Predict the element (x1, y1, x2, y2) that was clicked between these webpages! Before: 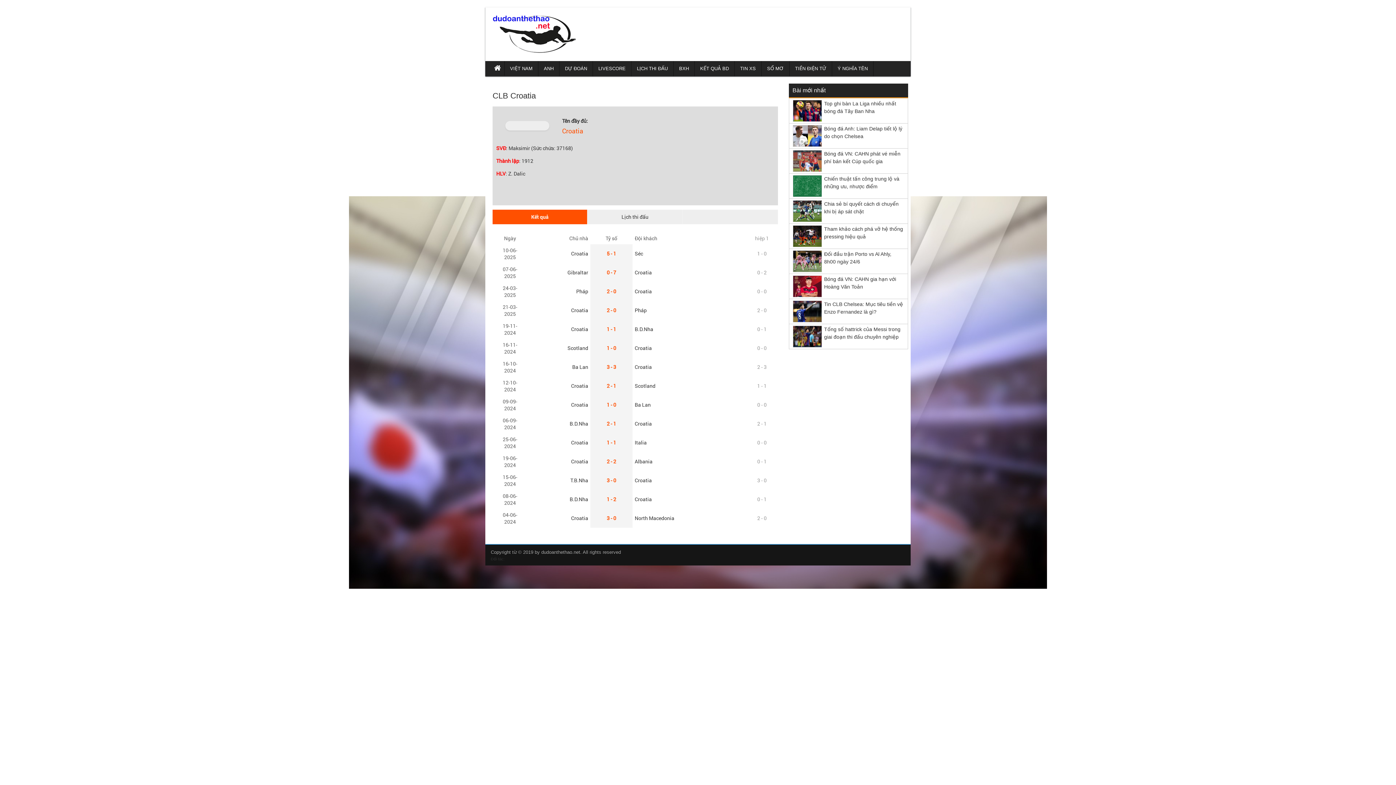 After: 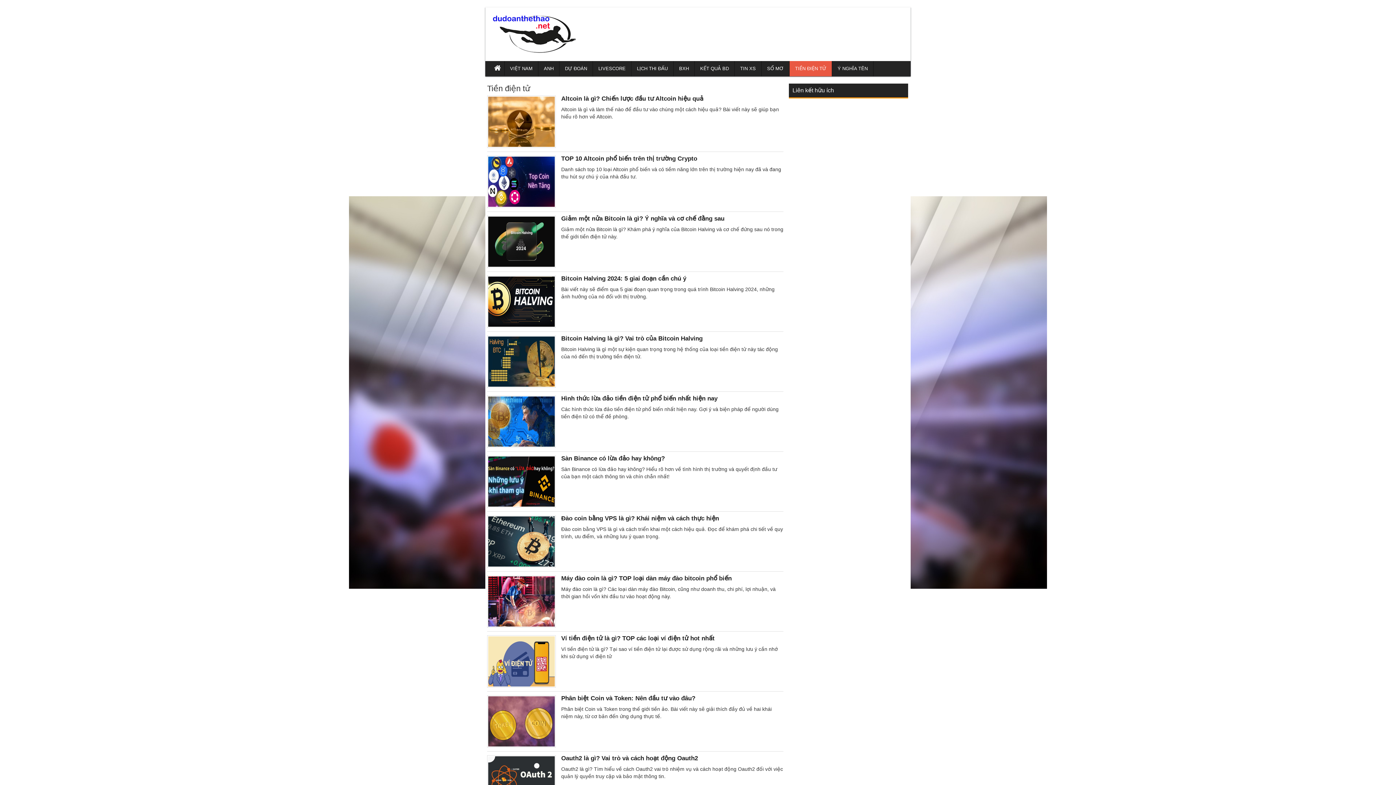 Action: bbox: (789, 60, 832, 76) label: TIỀN ĐIỆN TỬ